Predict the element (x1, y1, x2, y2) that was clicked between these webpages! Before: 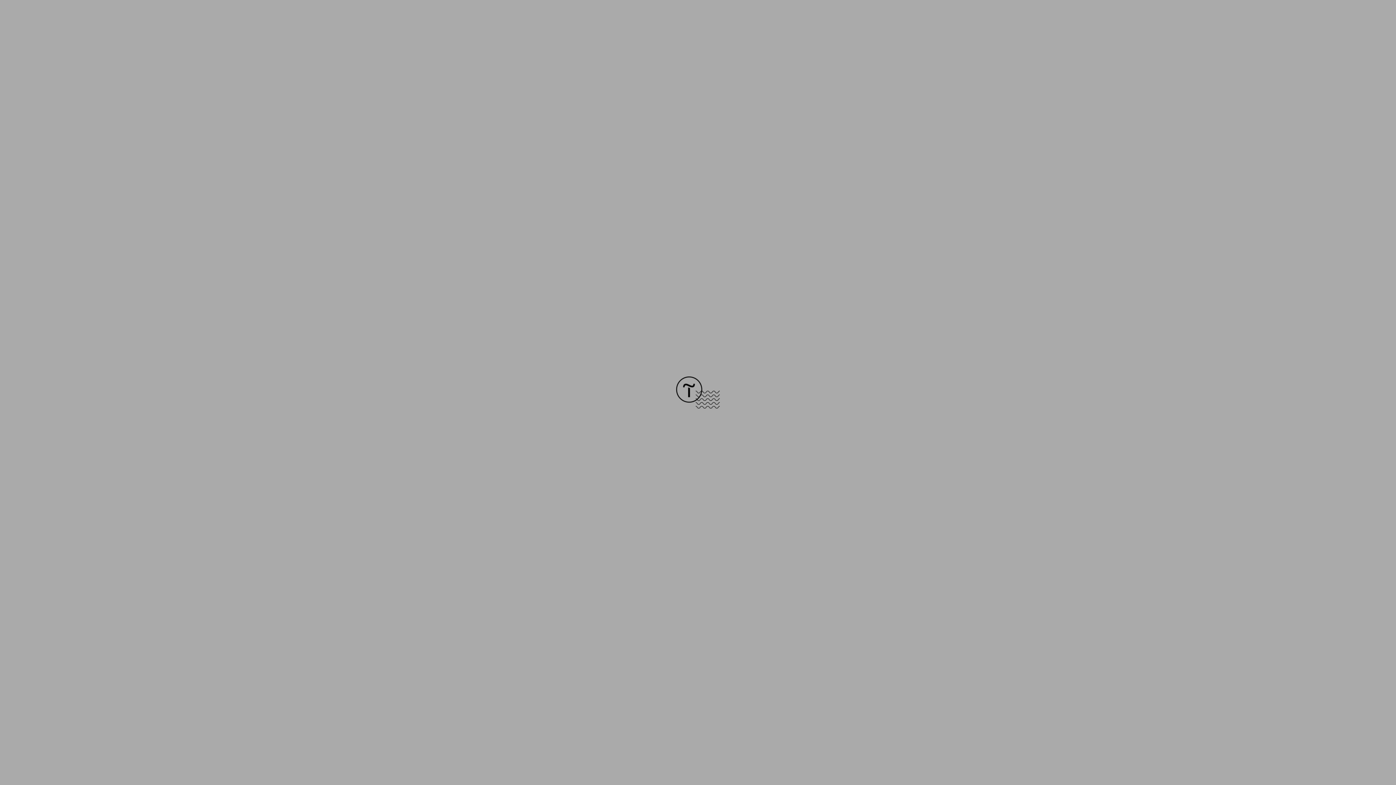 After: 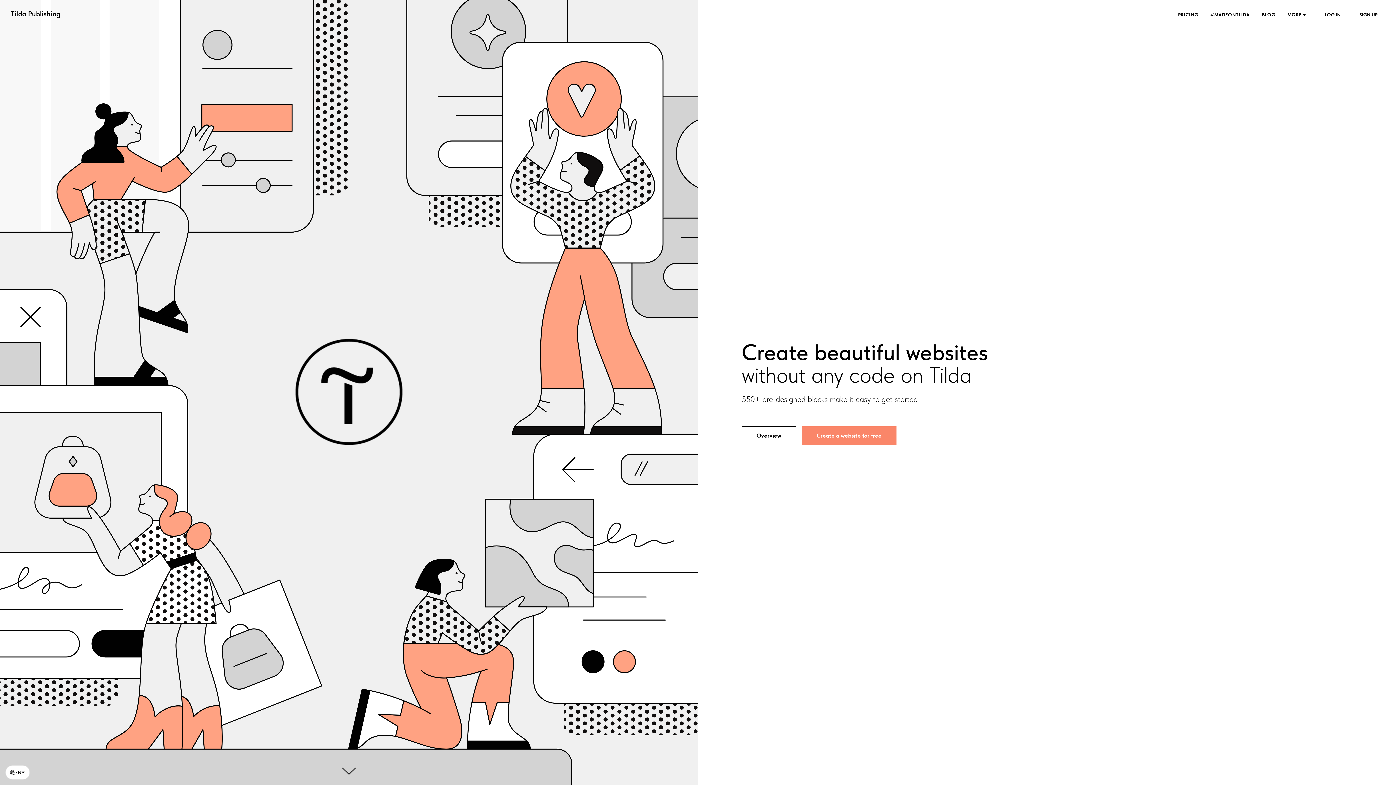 Action: bbox: (676, 403, 720, 409)